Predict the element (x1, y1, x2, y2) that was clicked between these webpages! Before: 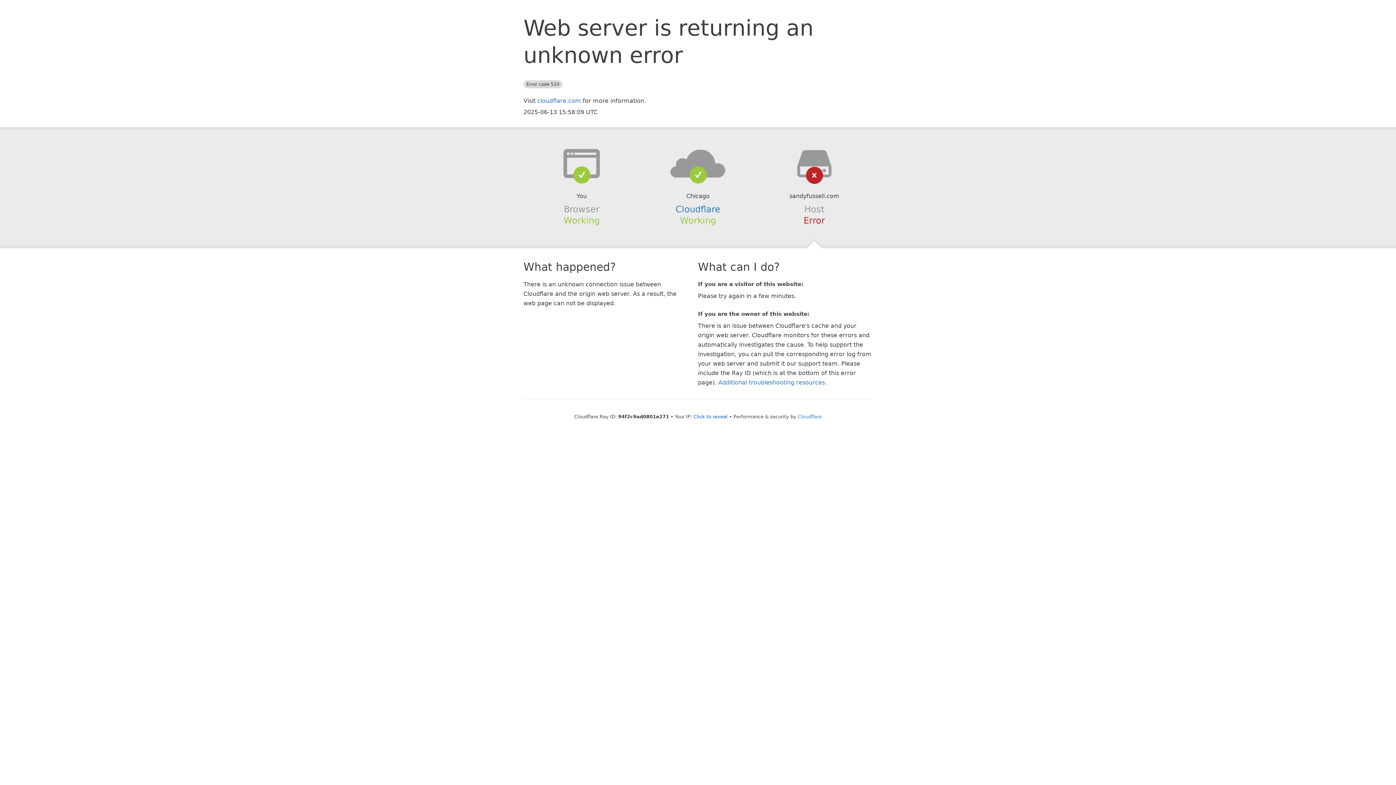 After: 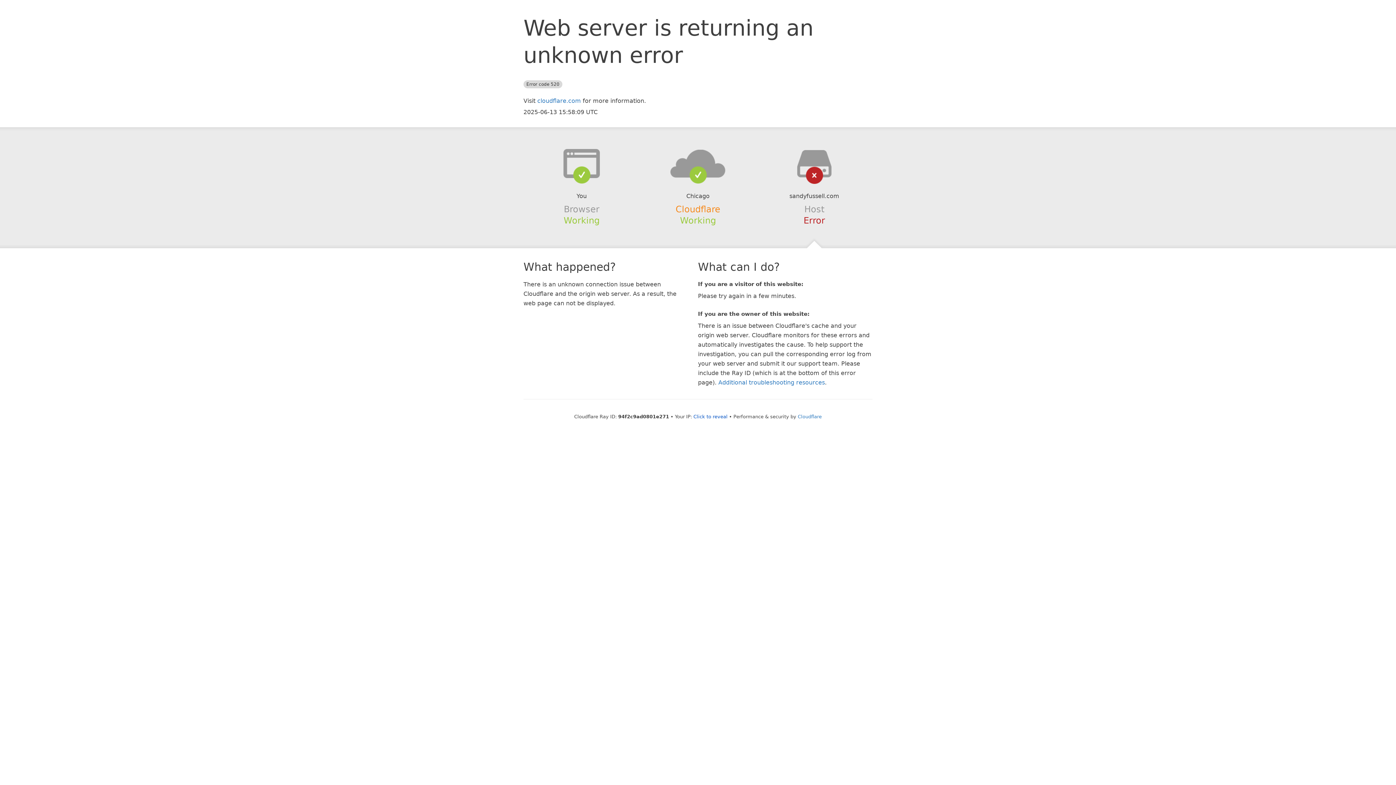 Action: bbox: (675, 204, 720, 214) label: Cloudflare